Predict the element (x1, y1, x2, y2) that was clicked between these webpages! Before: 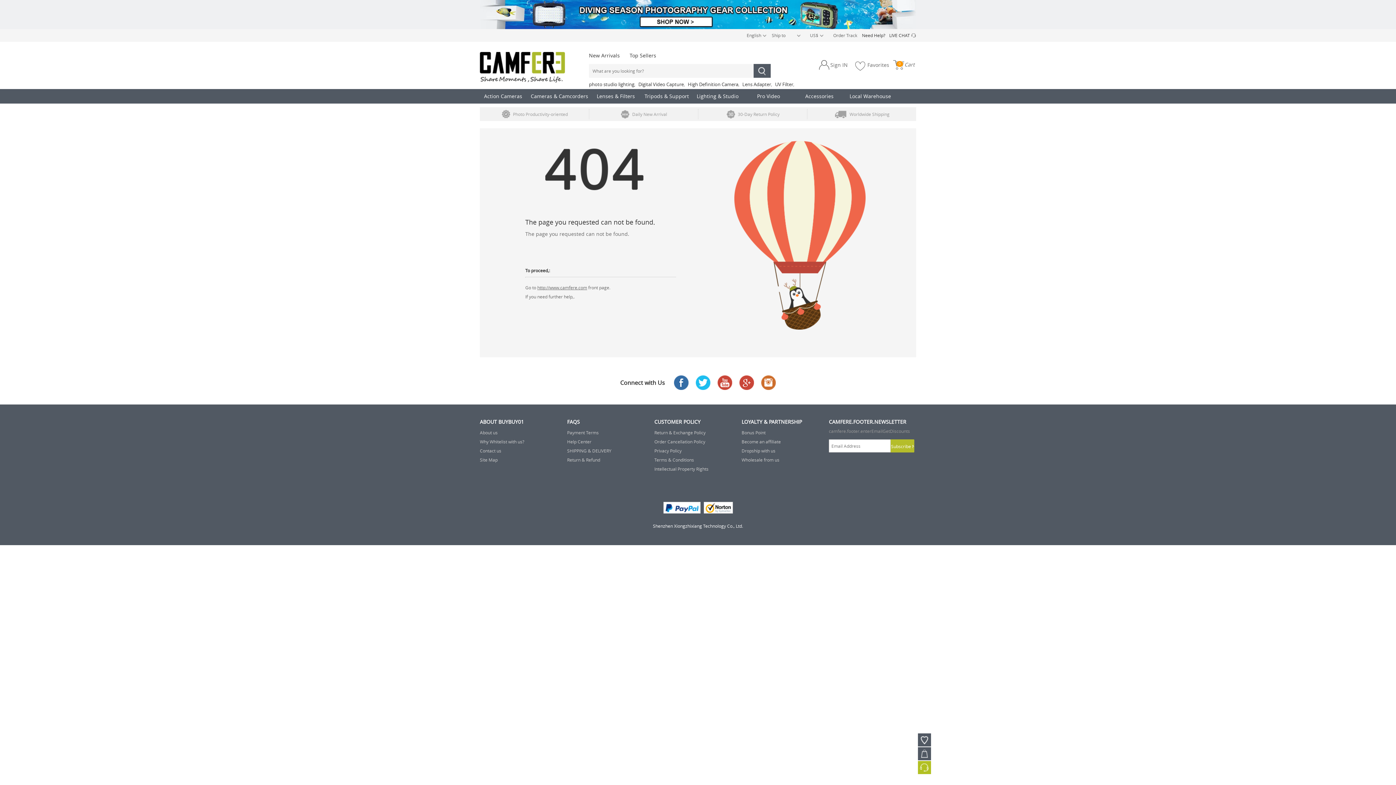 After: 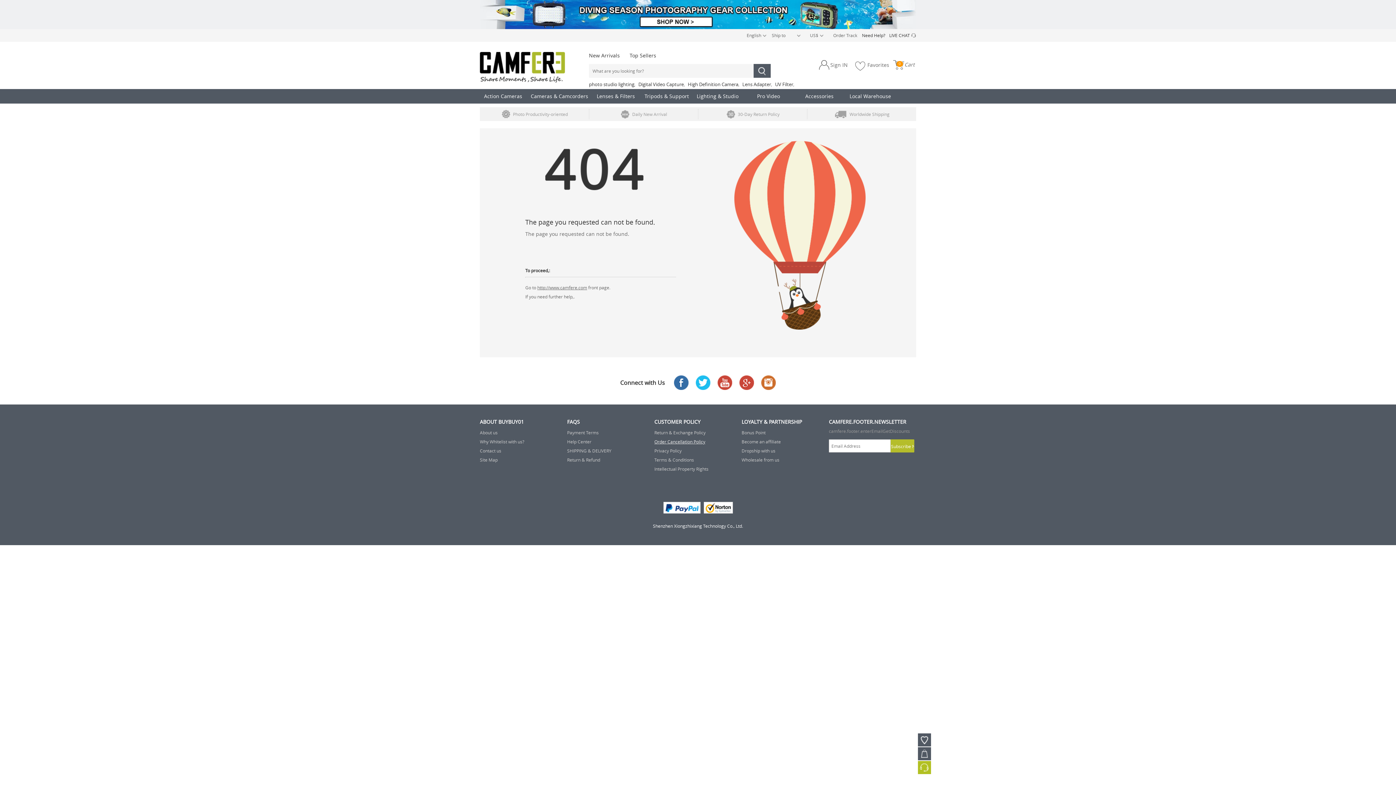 Action: bbox: (654, 438, 705, 444) label: Order Cancellation Policy